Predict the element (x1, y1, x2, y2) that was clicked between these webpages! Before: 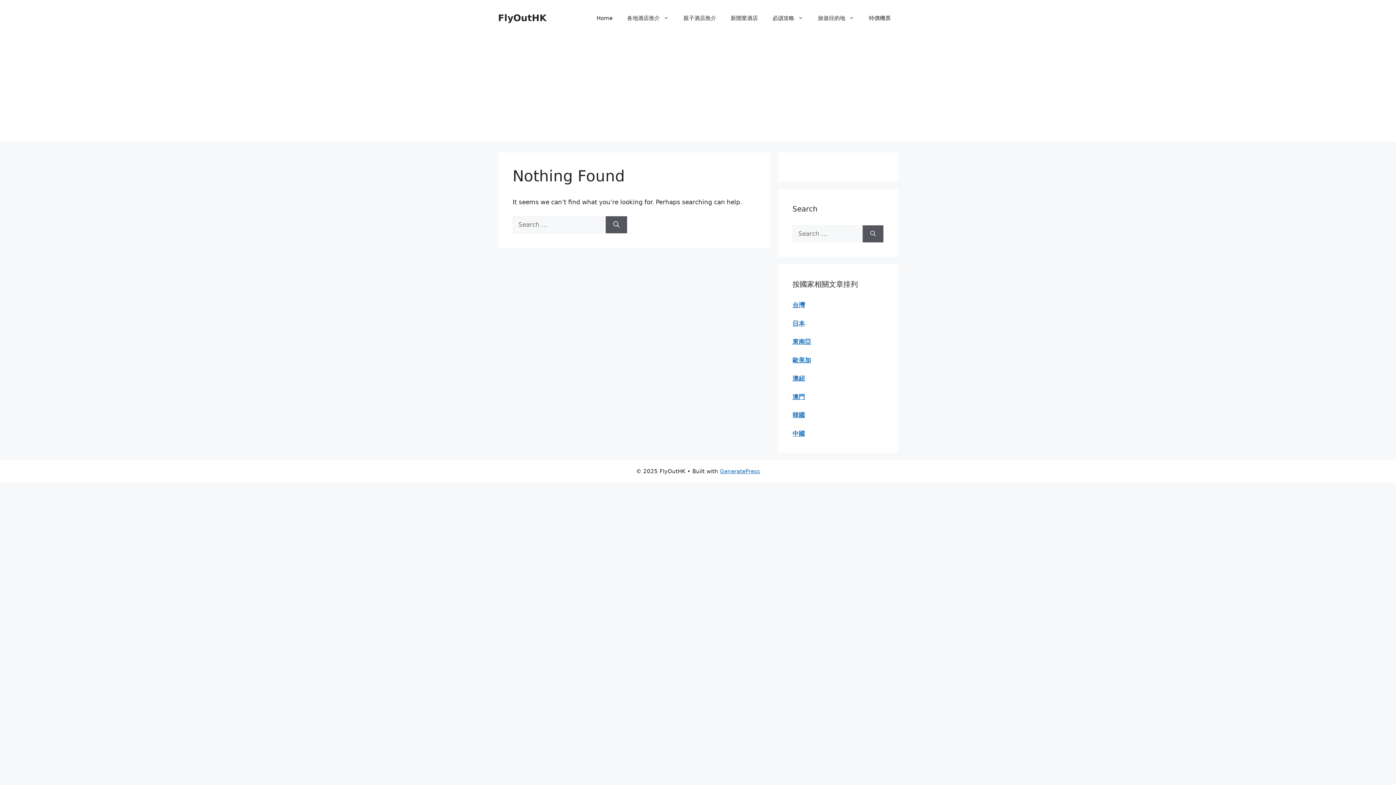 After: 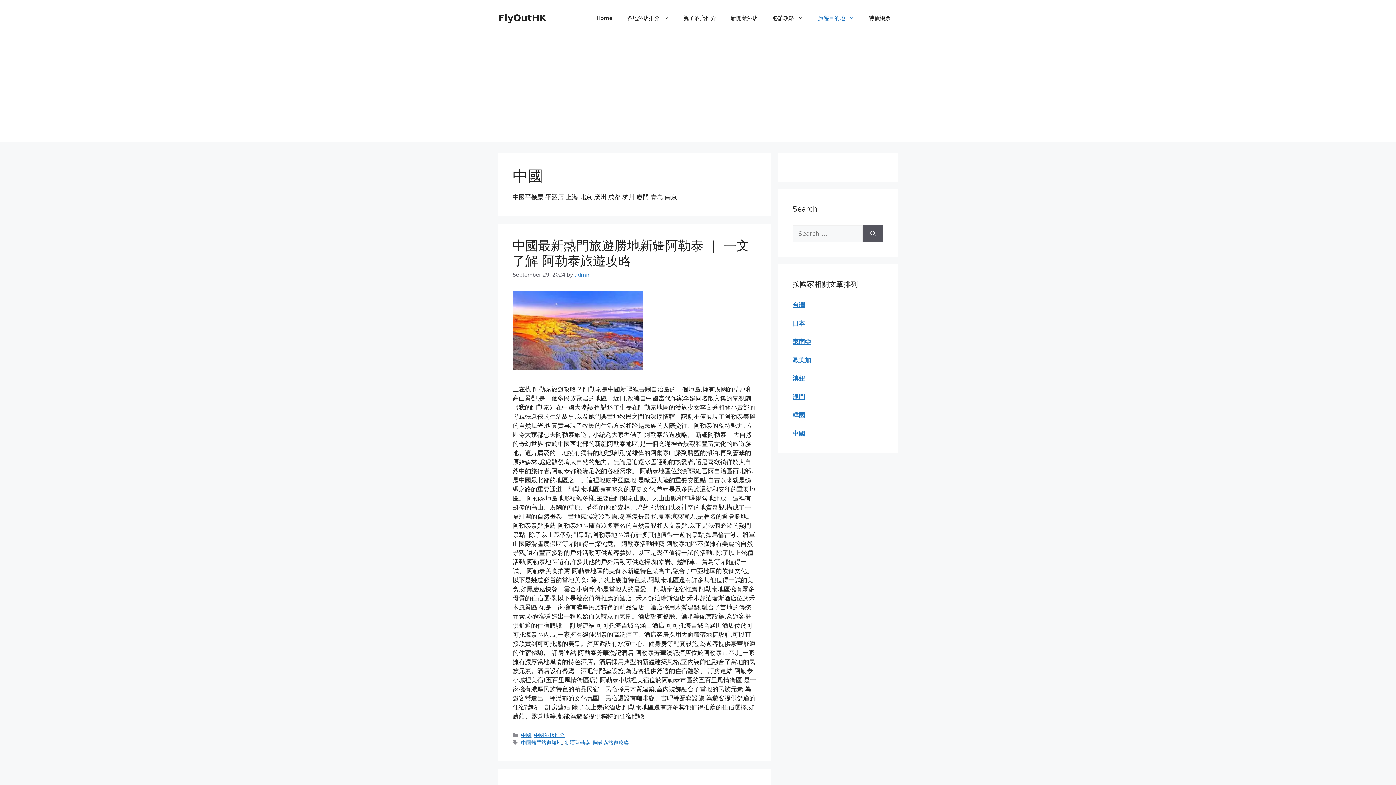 Action: bbox: (792, 430, 805, 437) label: “中國” (Edit)